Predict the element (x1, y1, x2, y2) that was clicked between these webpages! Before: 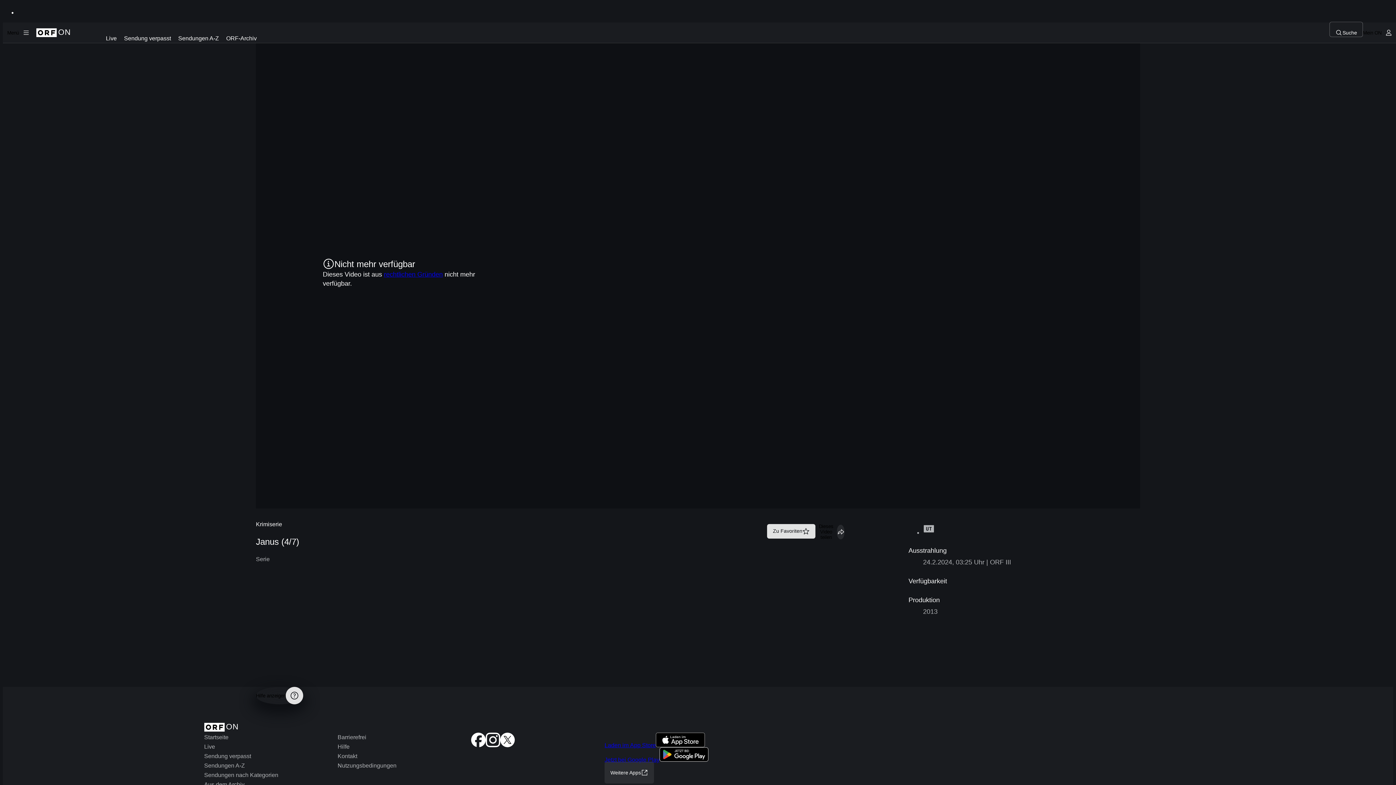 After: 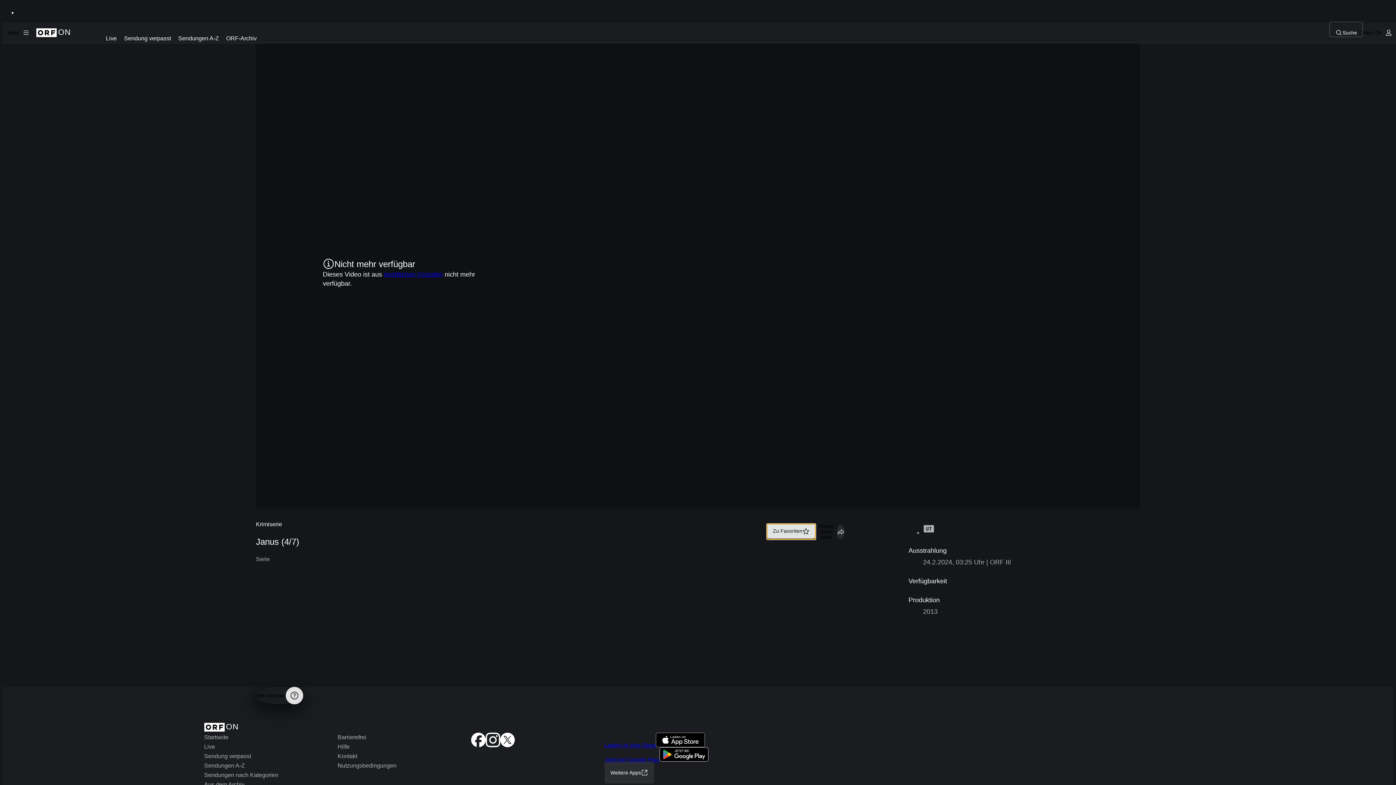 Action: bbox: (767, 524, 815, 538) label: Zu Favoriten